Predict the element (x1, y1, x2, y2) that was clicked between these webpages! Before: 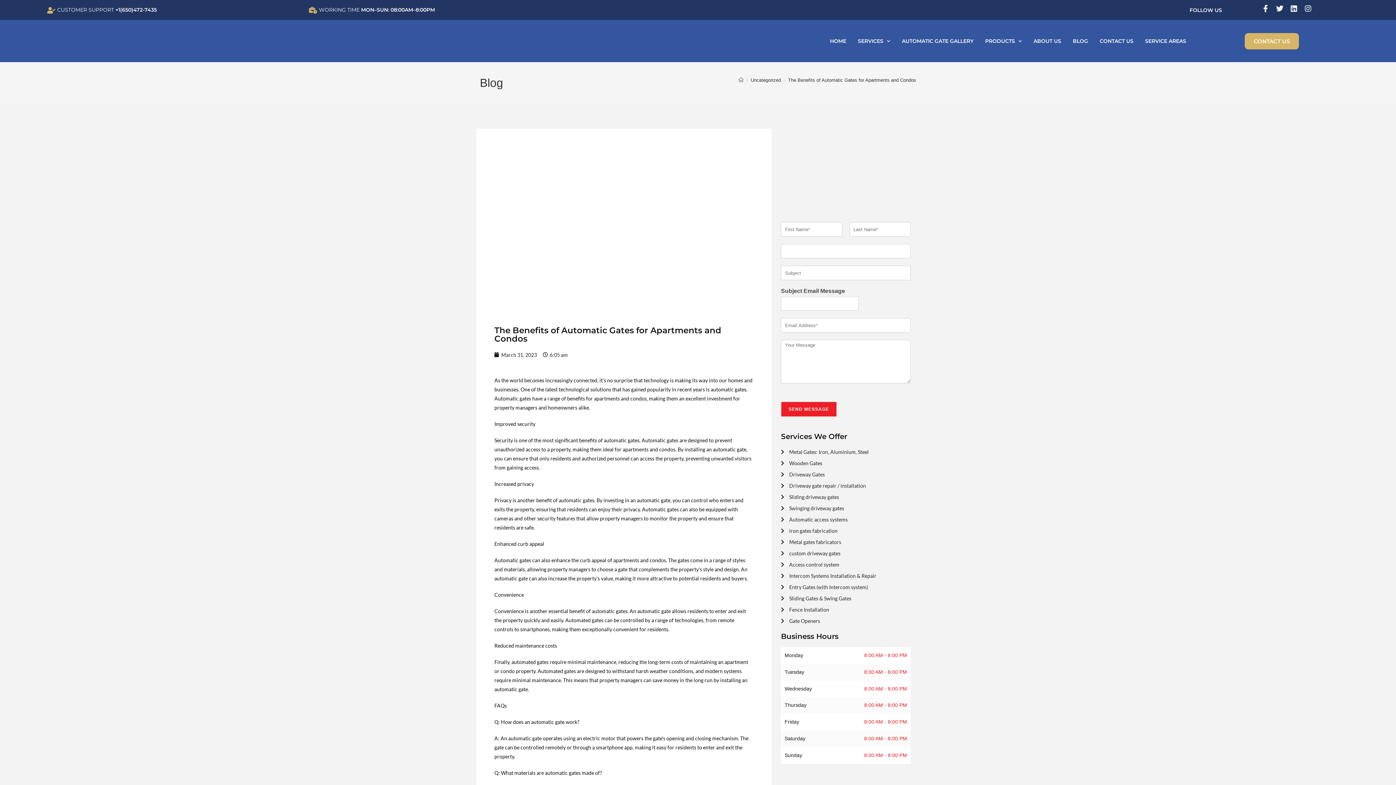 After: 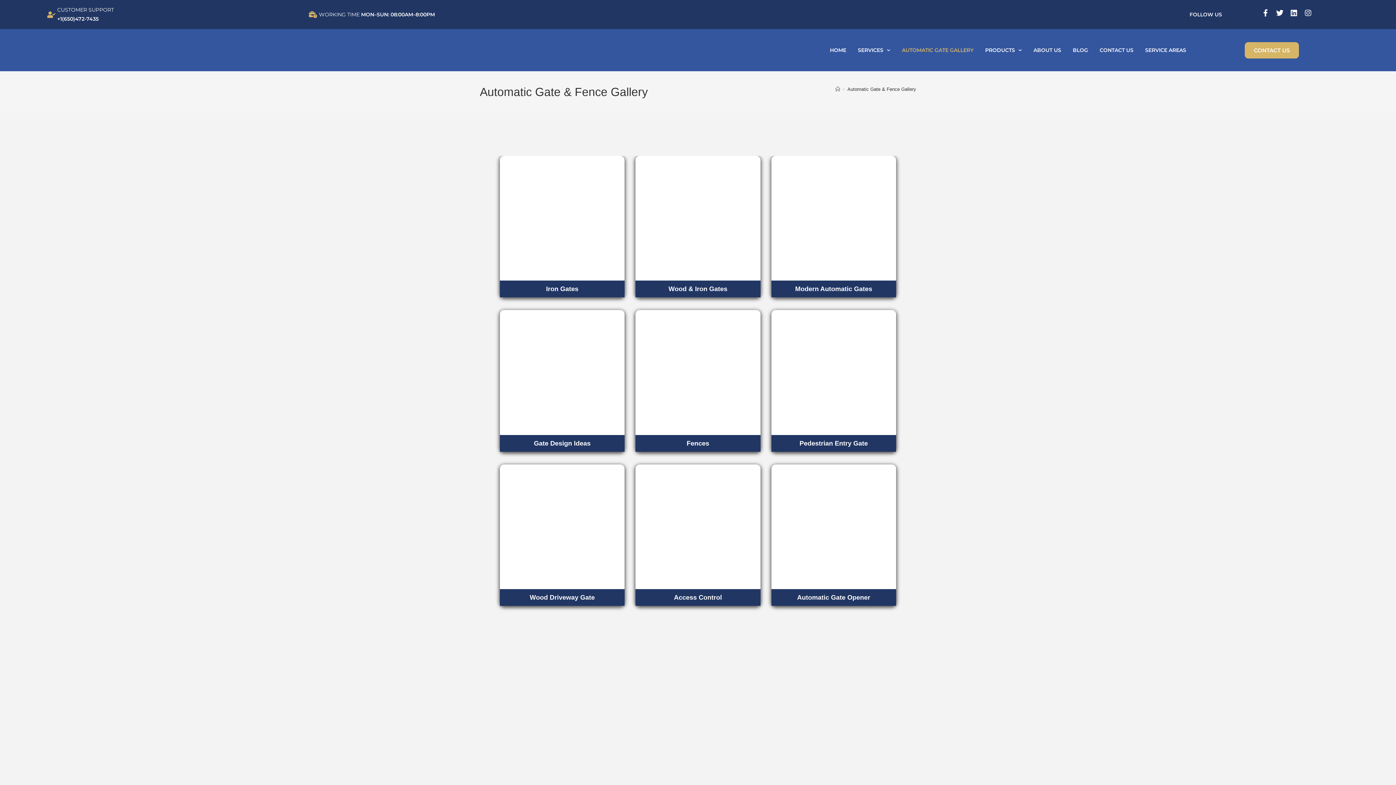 Action: label: AUTOMATIC GATE GALLERY bbox: (896, 37, 979, 44)